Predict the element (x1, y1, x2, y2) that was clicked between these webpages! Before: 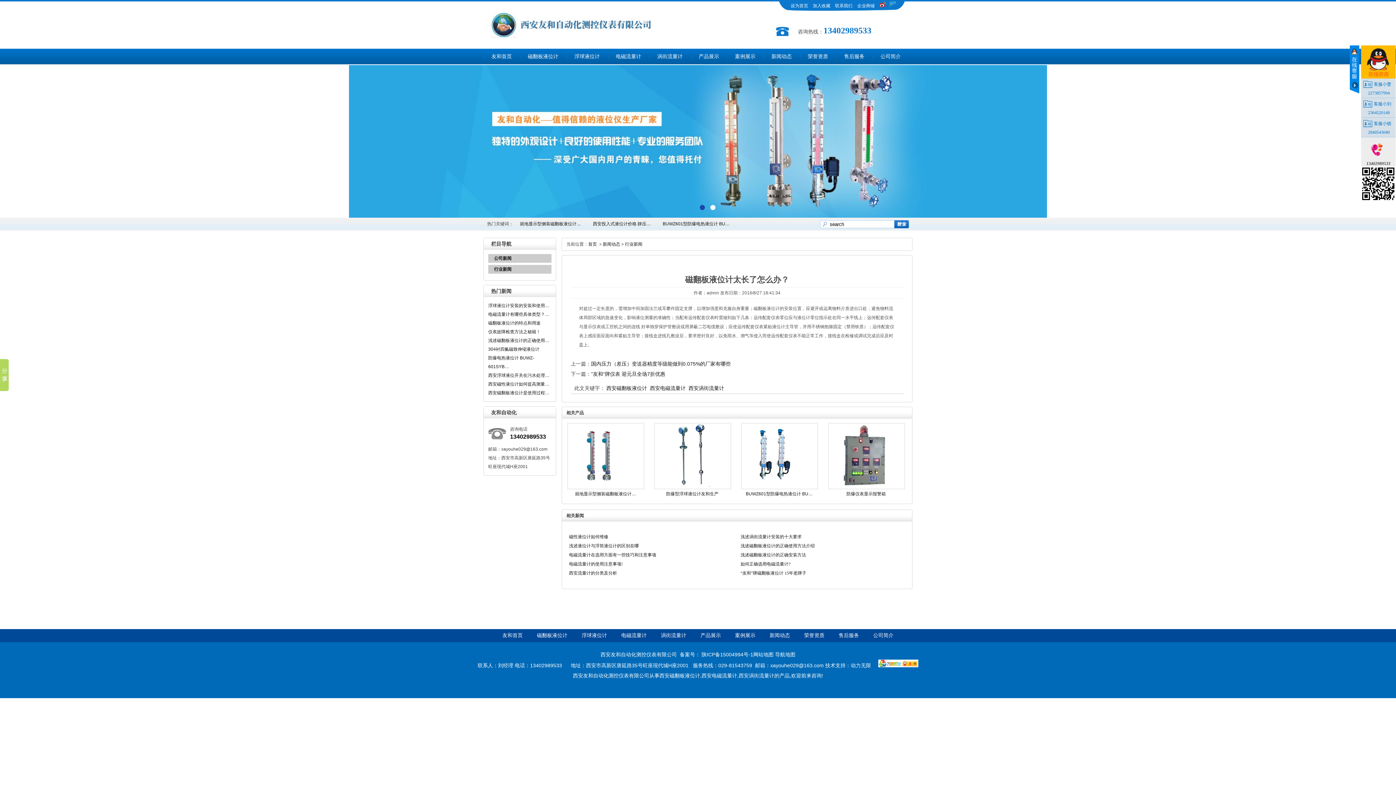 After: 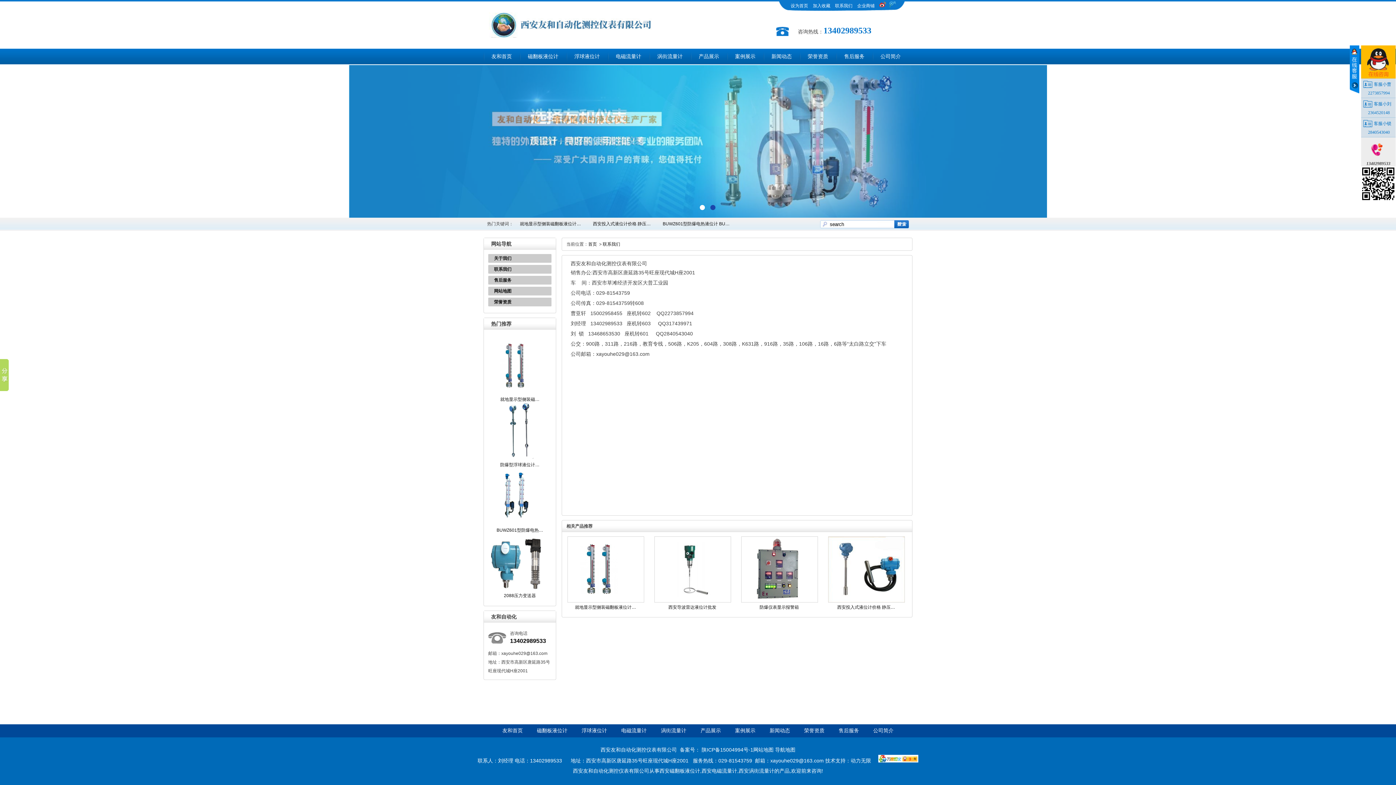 Action: label: 联系我们 bbox: (835, 3, 852, 8)